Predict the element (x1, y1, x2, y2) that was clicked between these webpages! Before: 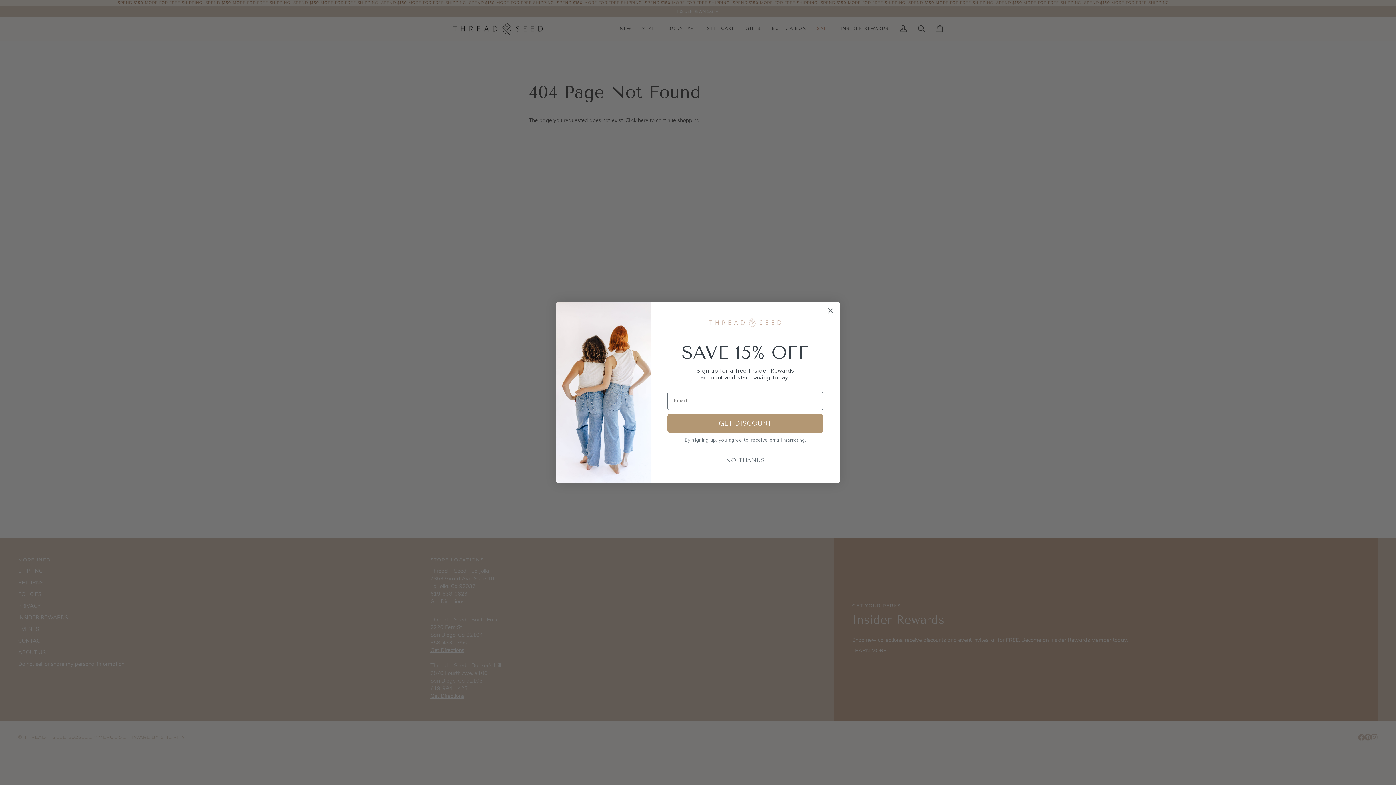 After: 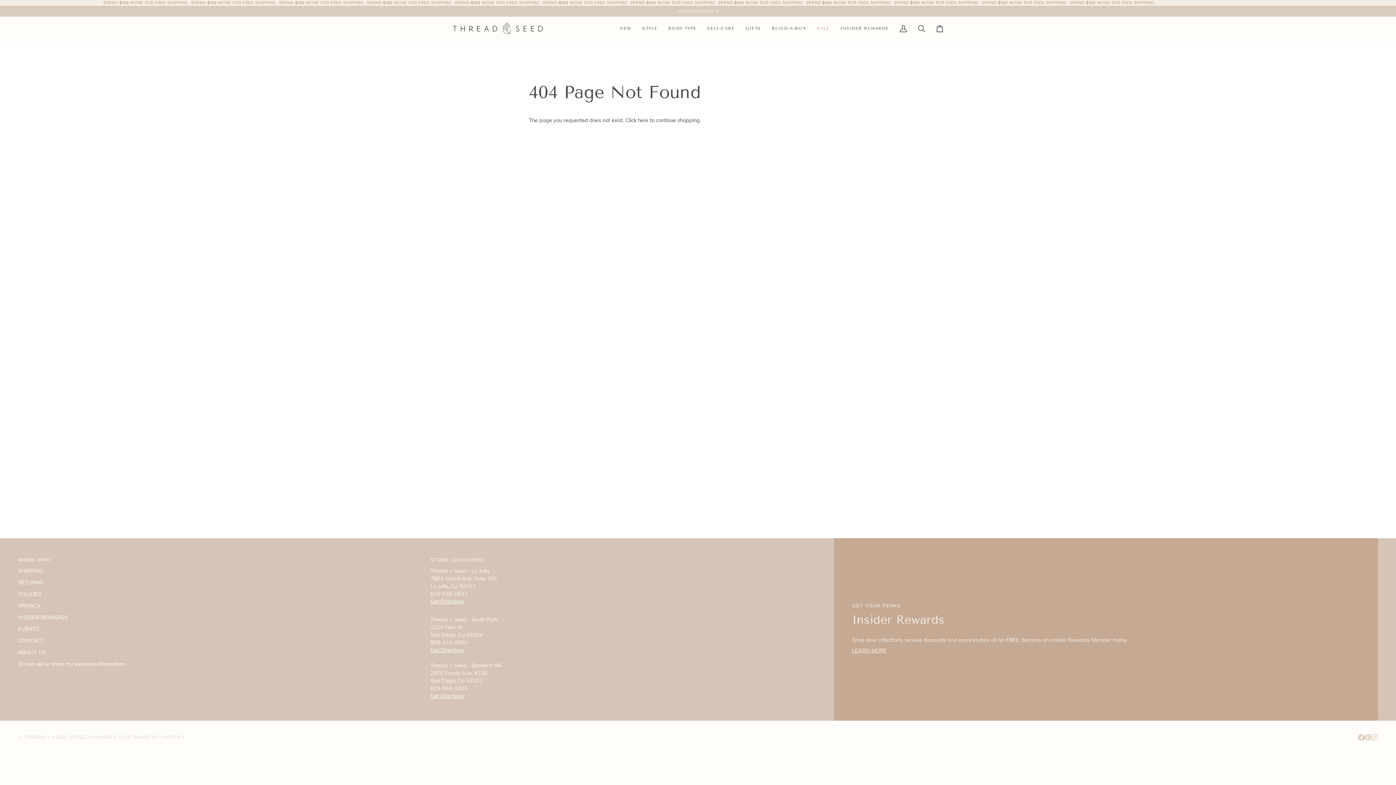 Action: label: Close dialog bbox: (824, 304, 837, 317)